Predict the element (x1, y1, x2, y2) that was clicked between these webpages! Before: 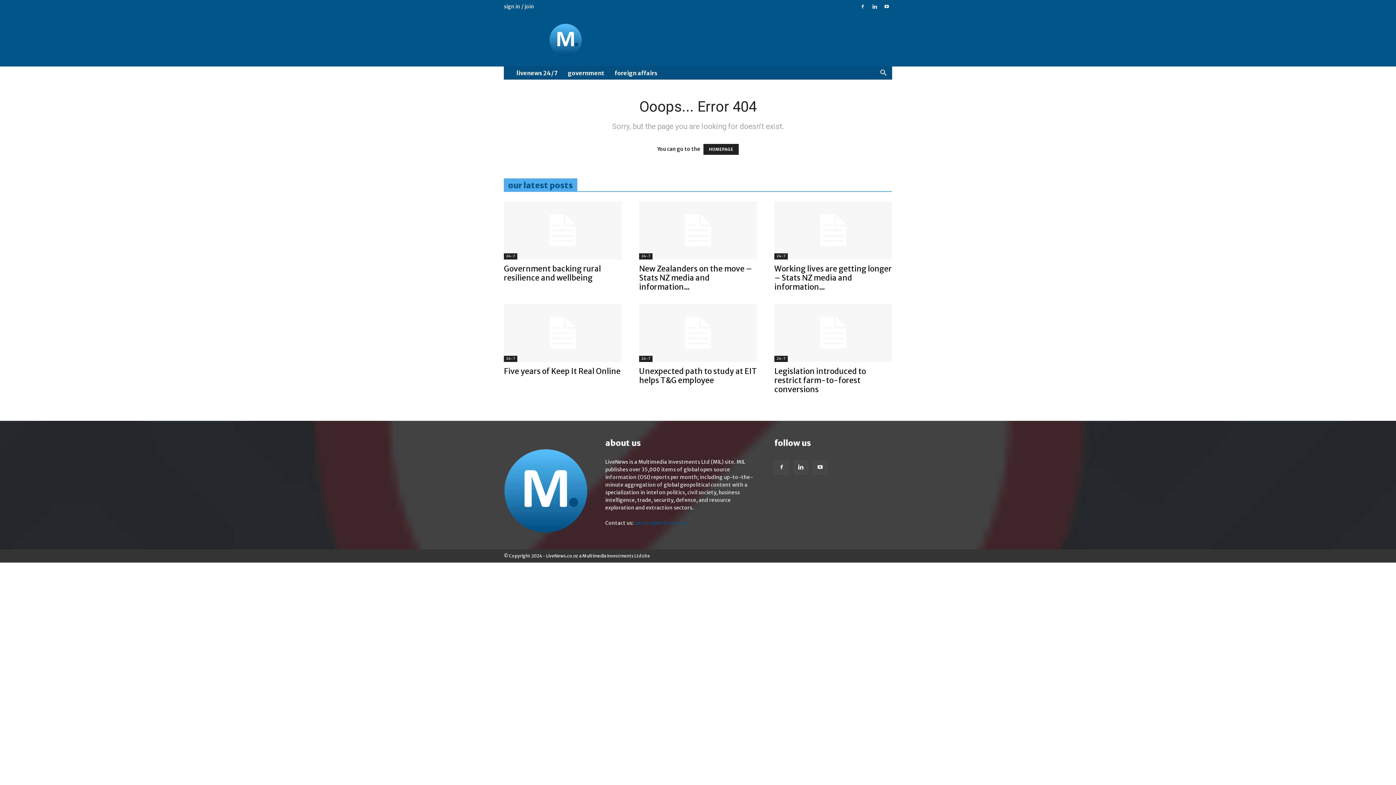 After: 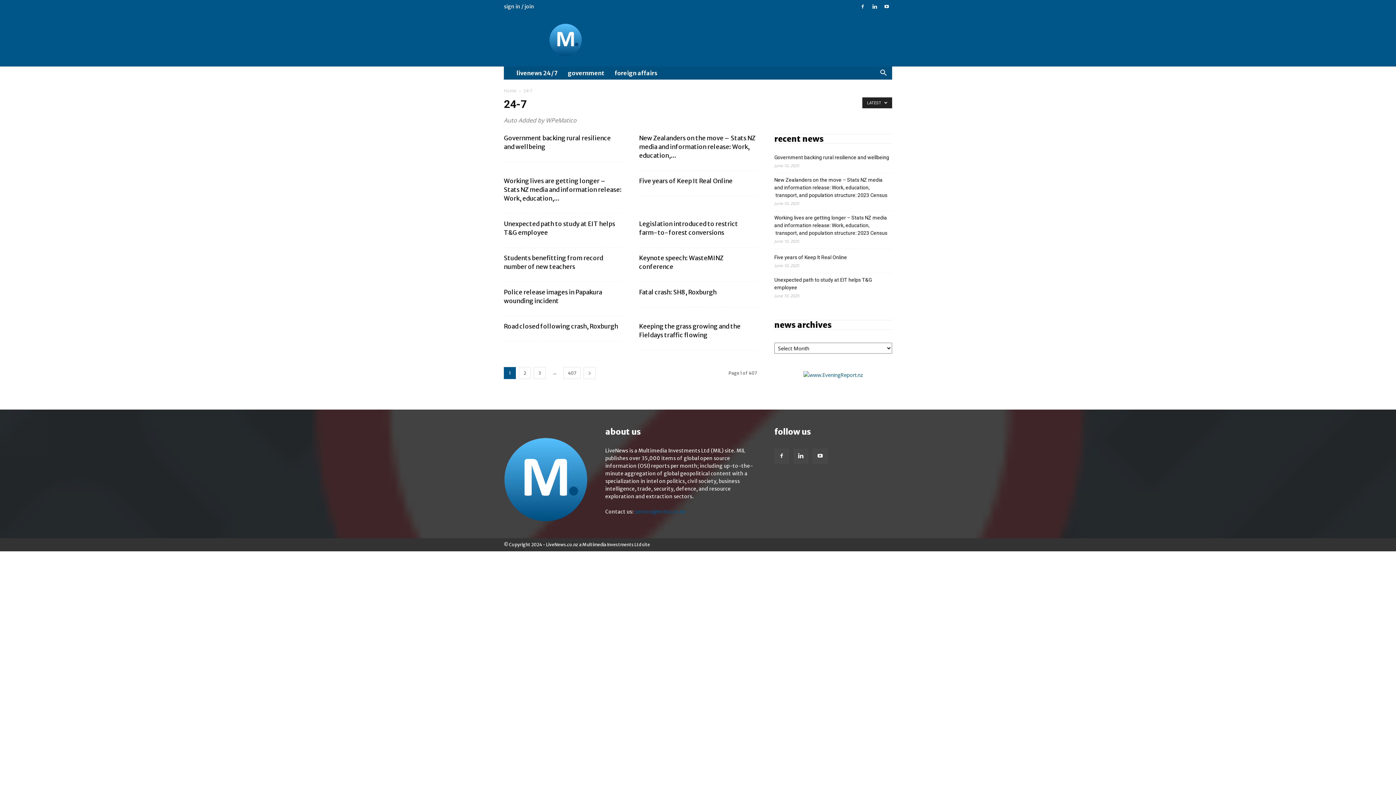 Action: bbox: (774, 356, 788, 362) label: 24-7